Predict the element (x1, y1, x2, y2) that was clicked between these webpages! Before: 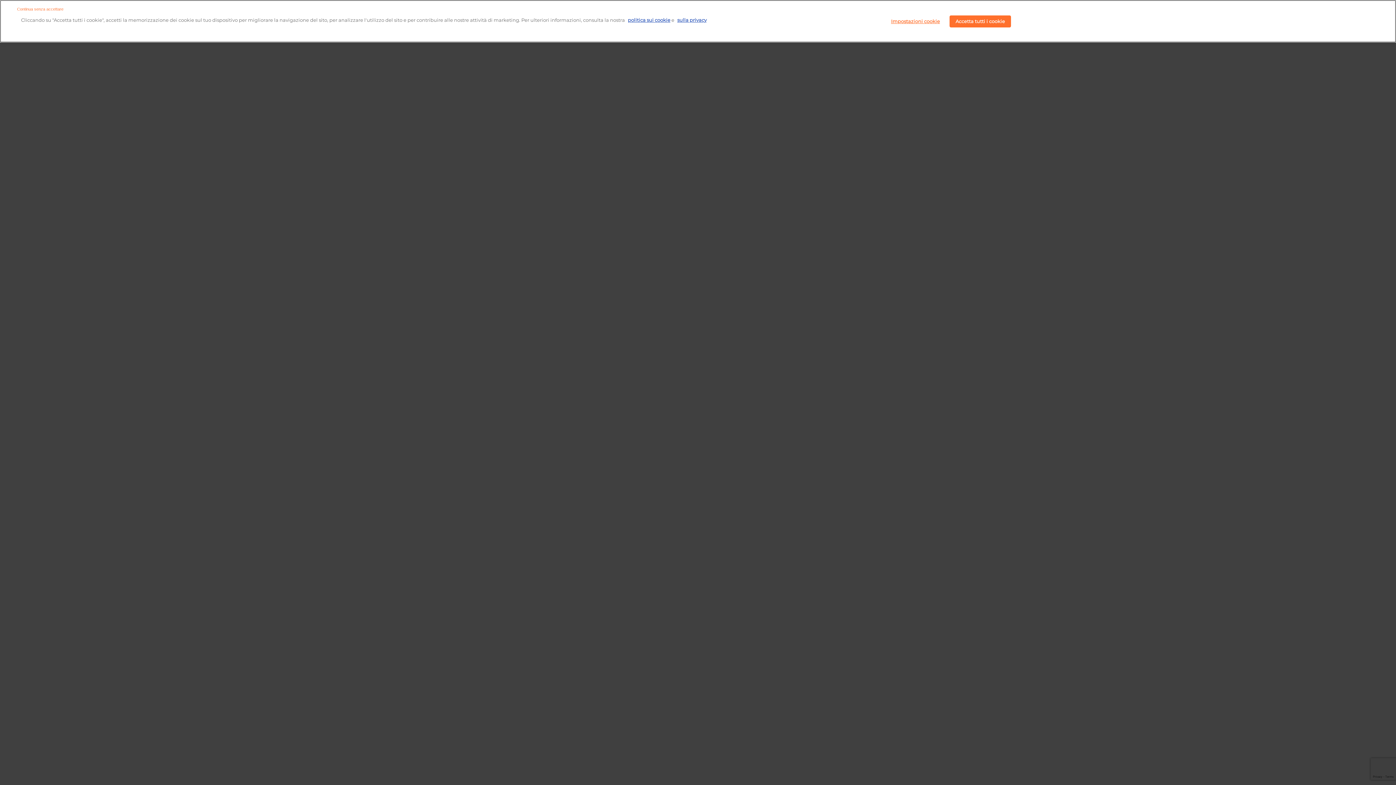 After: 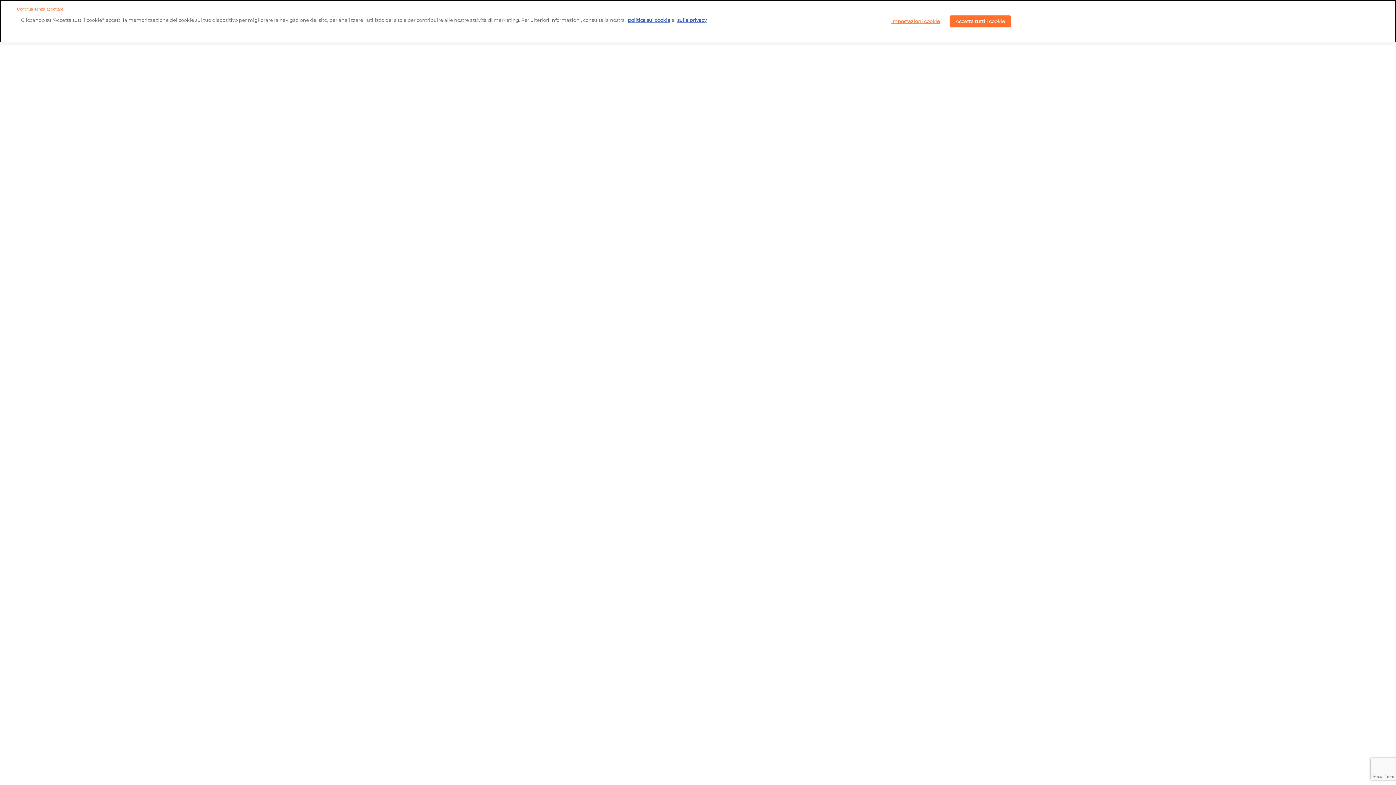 Action: bbox: (628, 17, 670, 22) label: politica sui cookie